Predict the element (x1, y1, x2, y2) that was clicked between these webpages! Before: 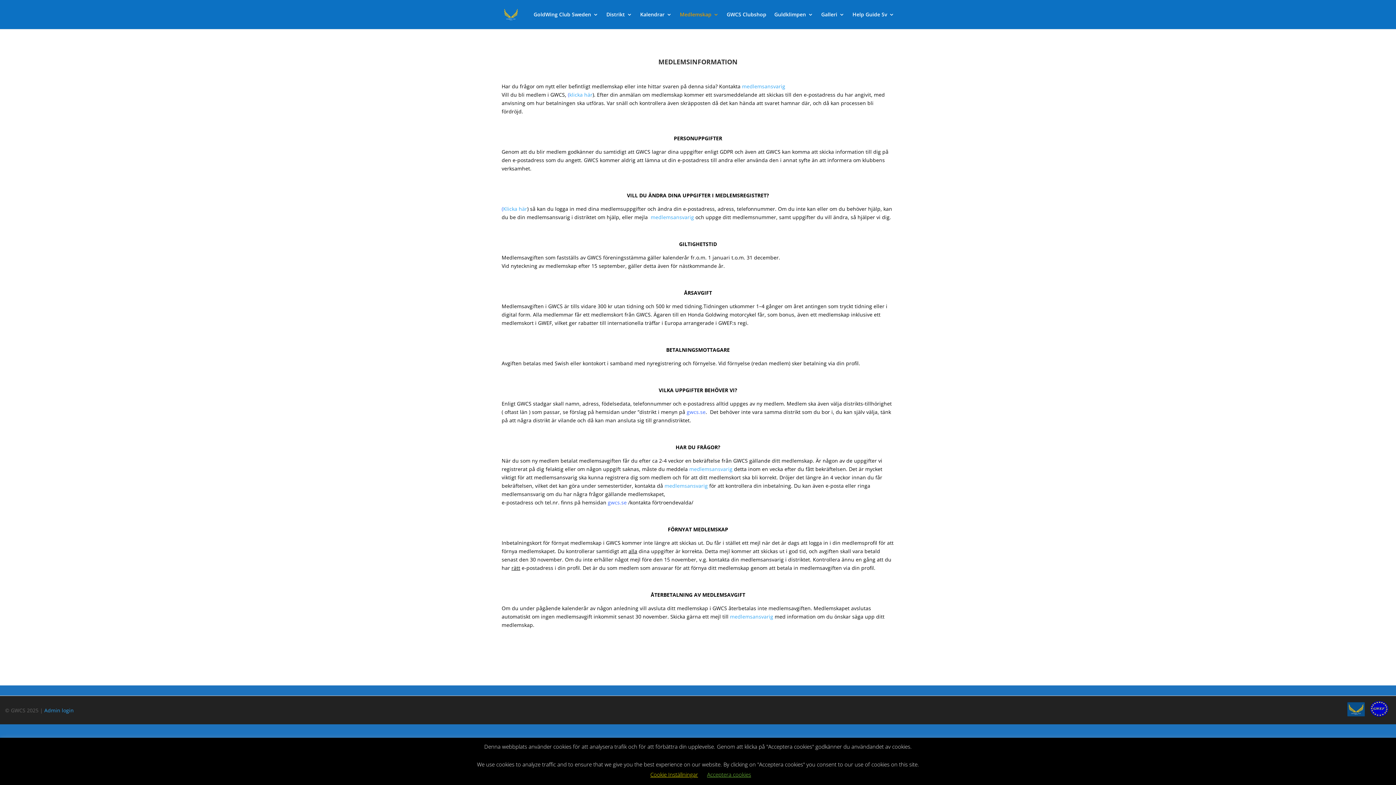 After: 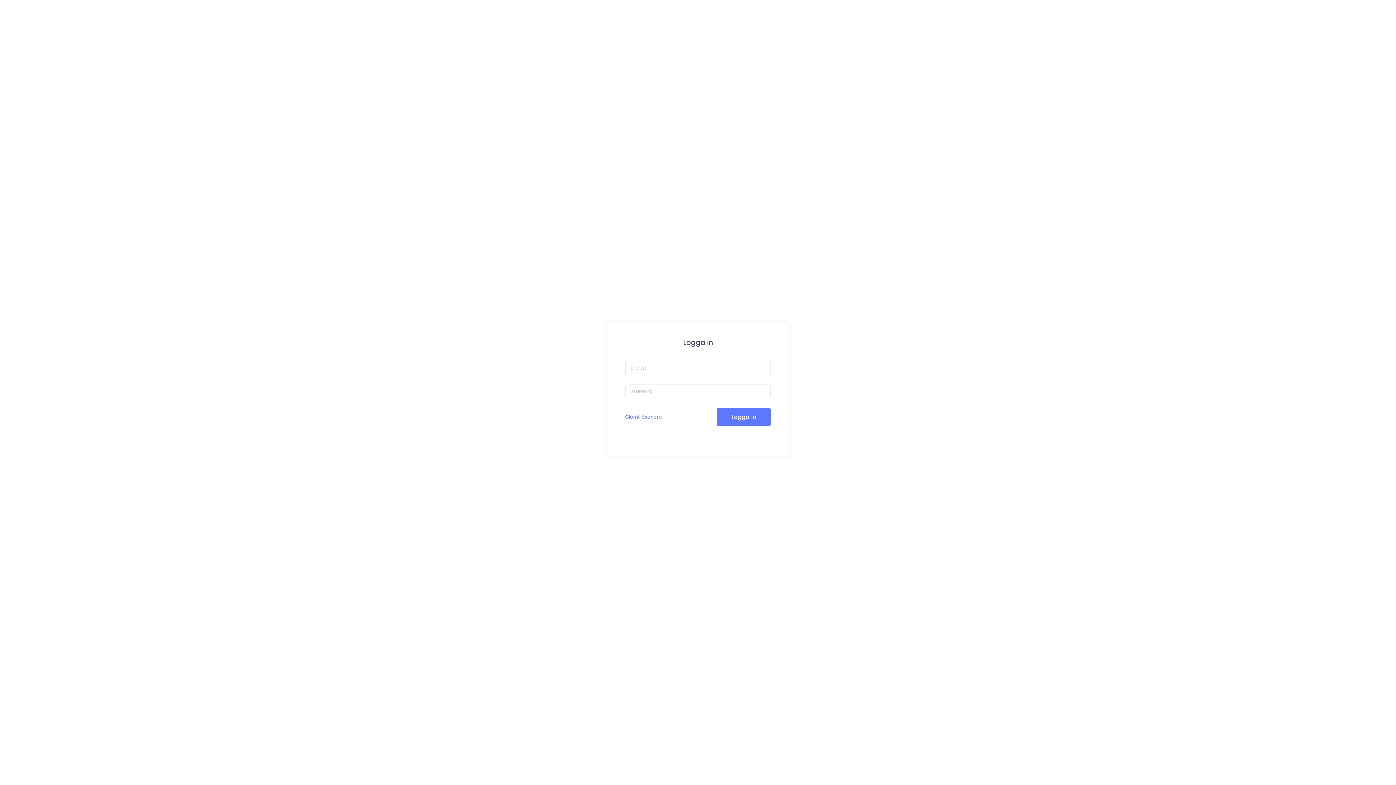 Action: label: Klicka här bbox: (503, 205, 527, 212)